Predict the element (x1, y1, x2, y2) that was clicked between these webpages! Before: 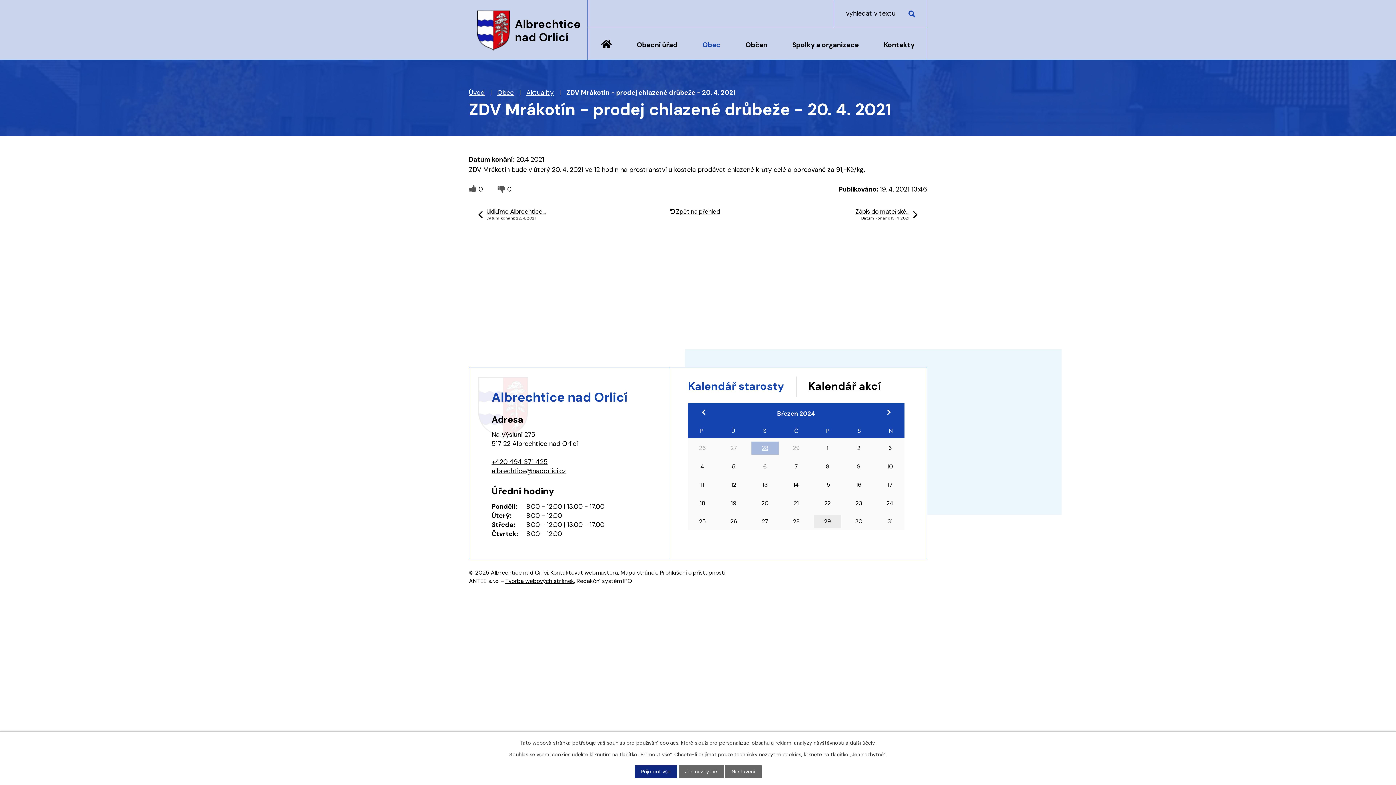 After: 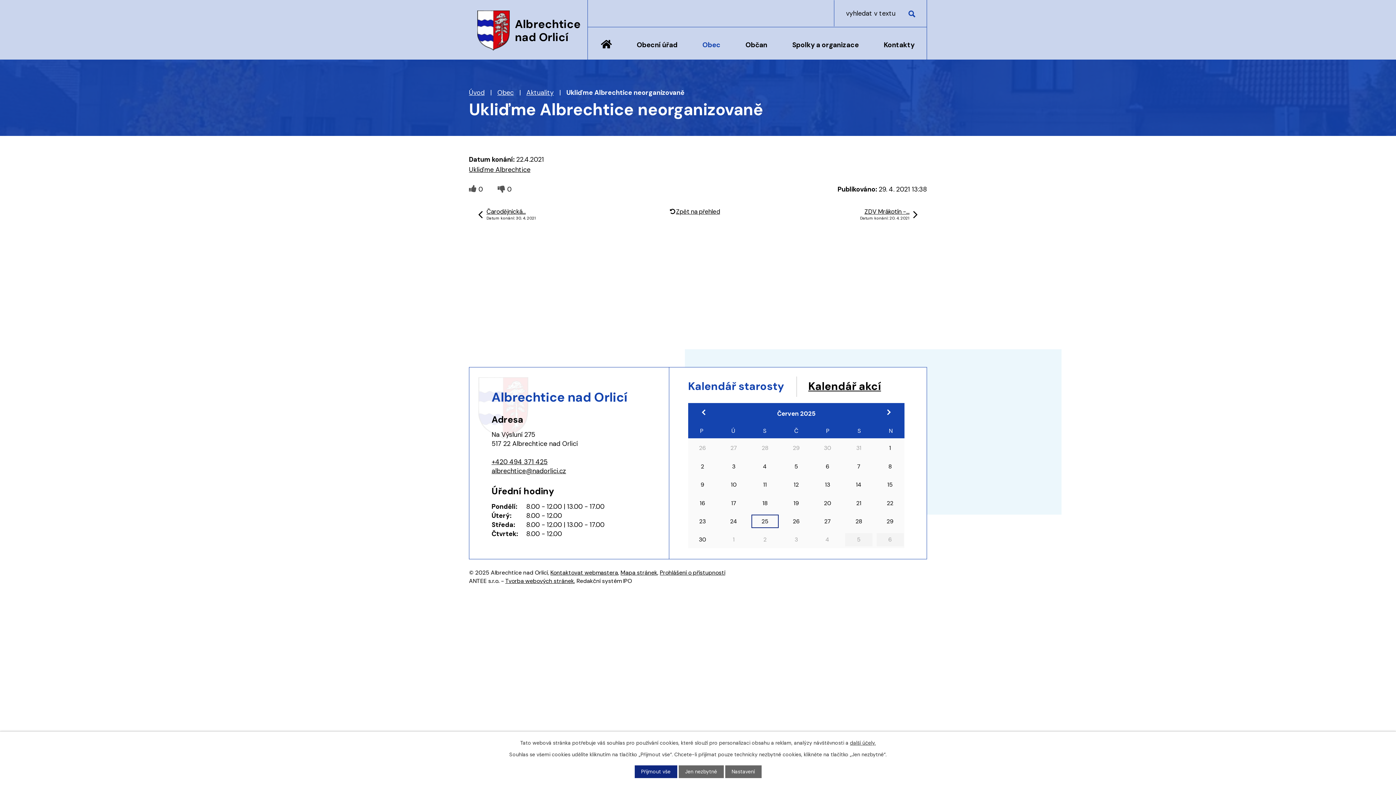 Action: label: Ukliďme Albrechtice…
Datum konání: 22. 4. 2021 bbox: (478, 208, 545, 221)